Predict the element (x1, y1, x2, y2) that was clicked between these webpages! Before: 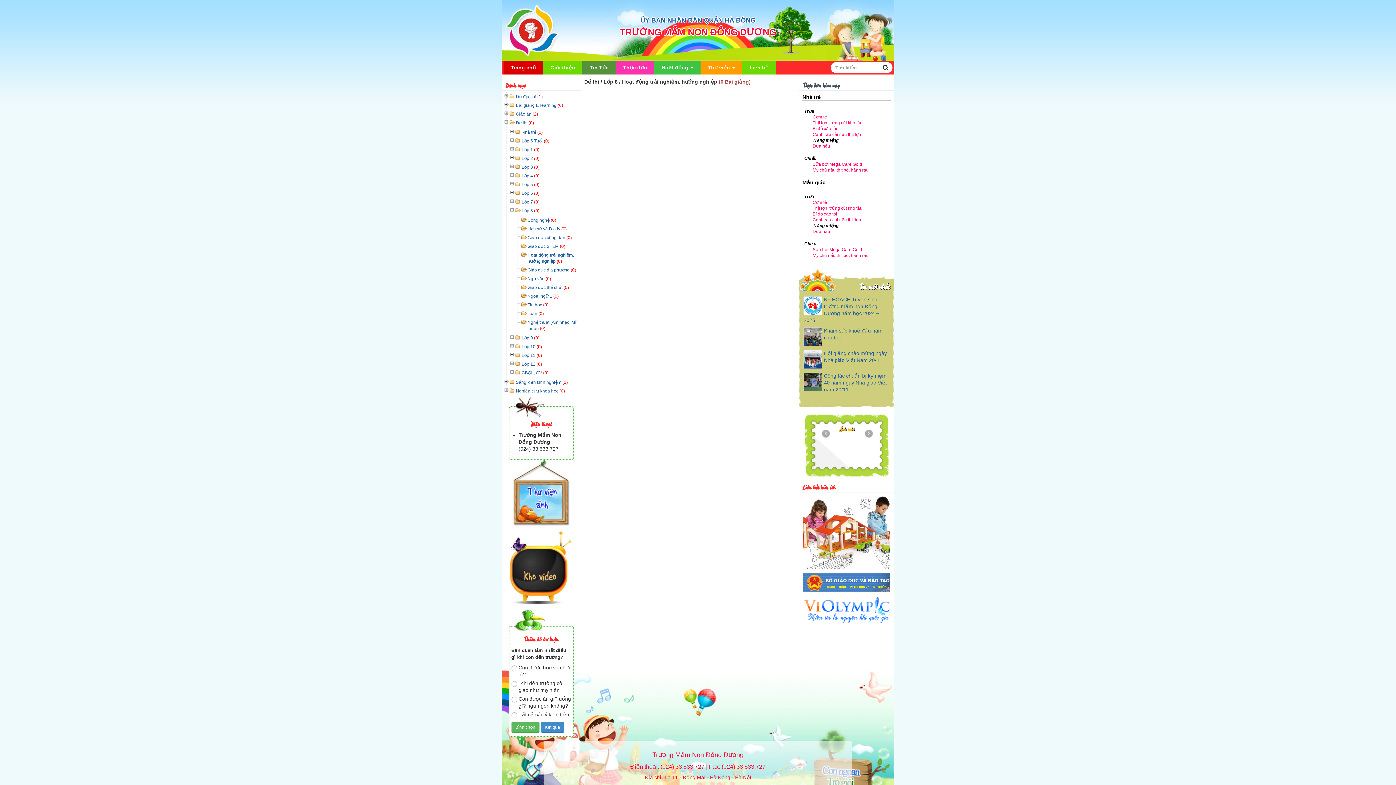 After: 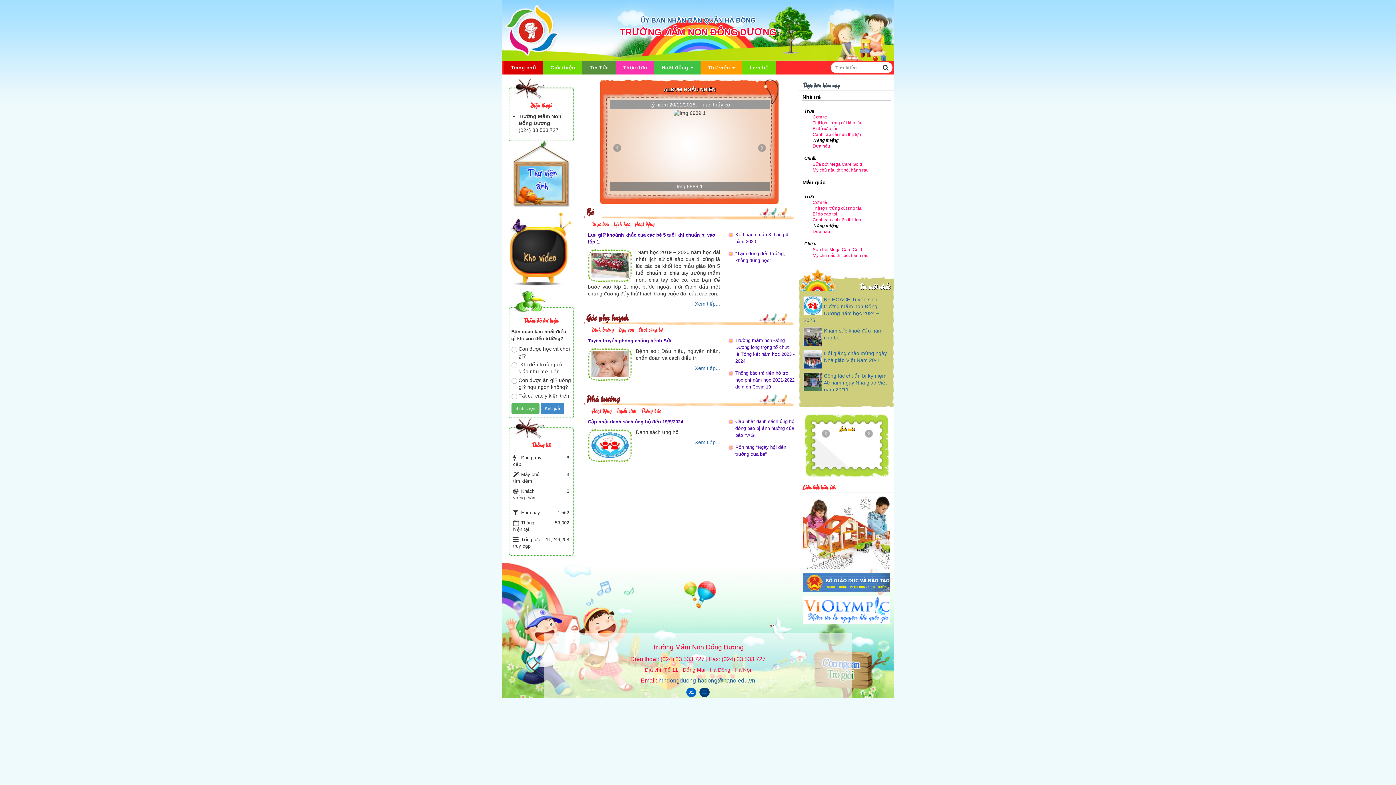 Action: bbox: (505, 23, 559, 35)